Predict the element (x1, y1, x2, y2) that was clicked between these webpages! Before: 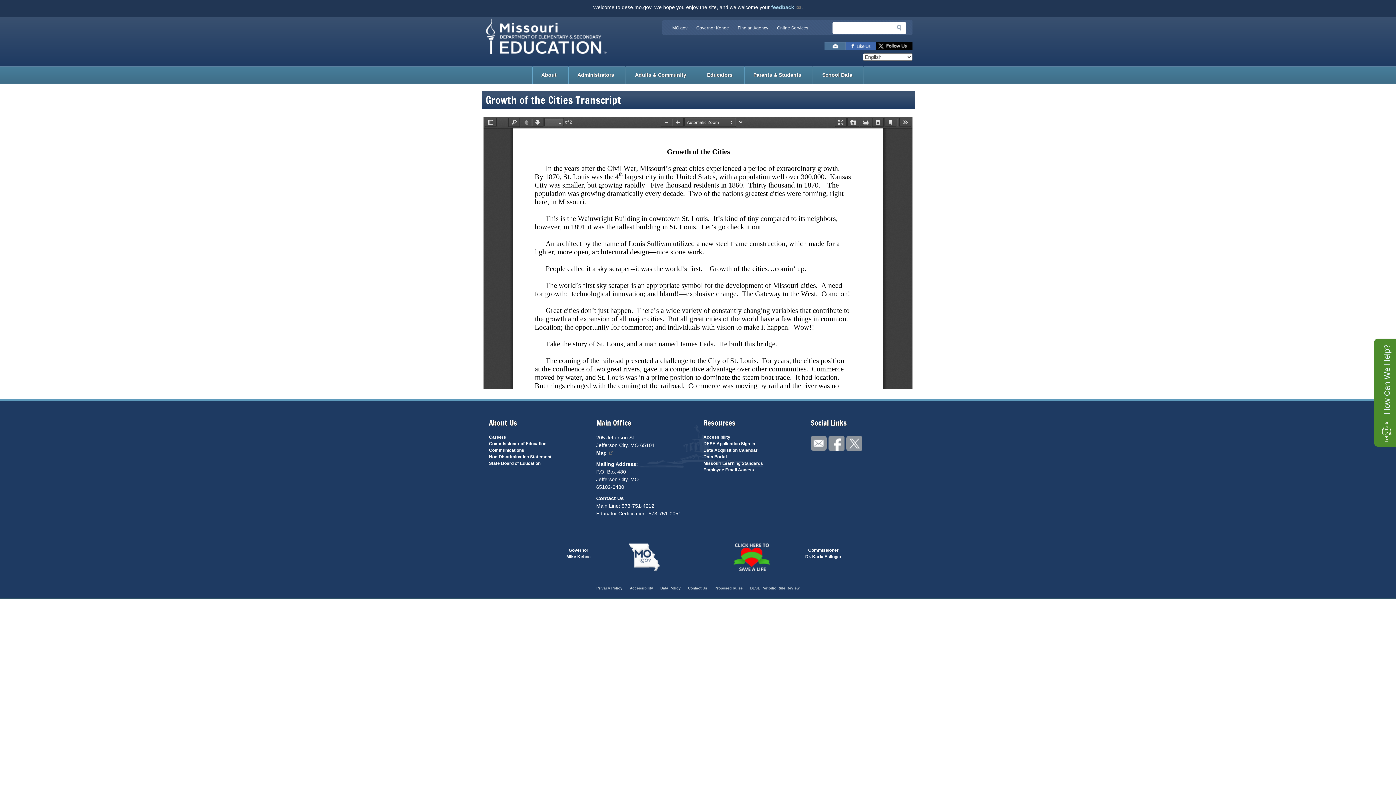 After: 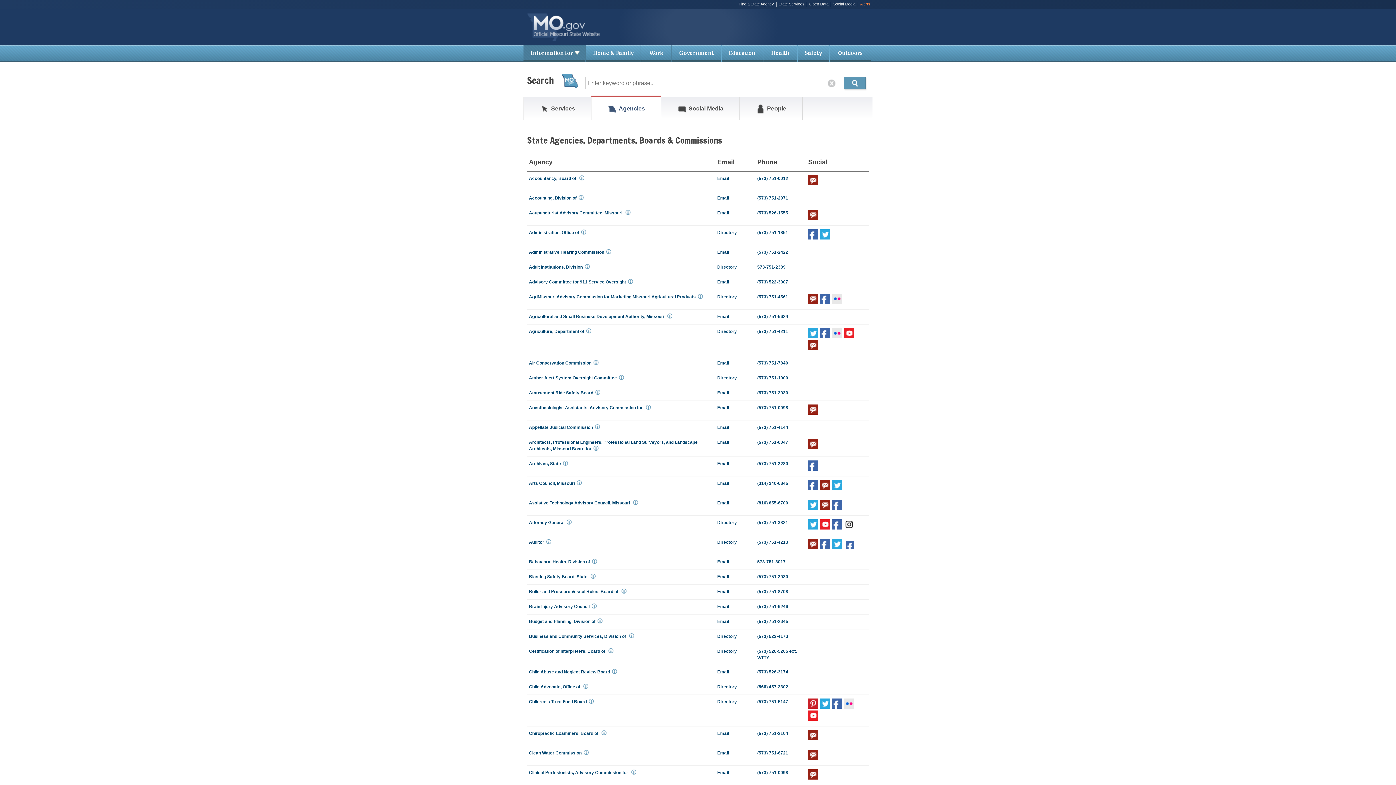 Action: bbox: (737, 25, 768, 30) label: Find an Agency